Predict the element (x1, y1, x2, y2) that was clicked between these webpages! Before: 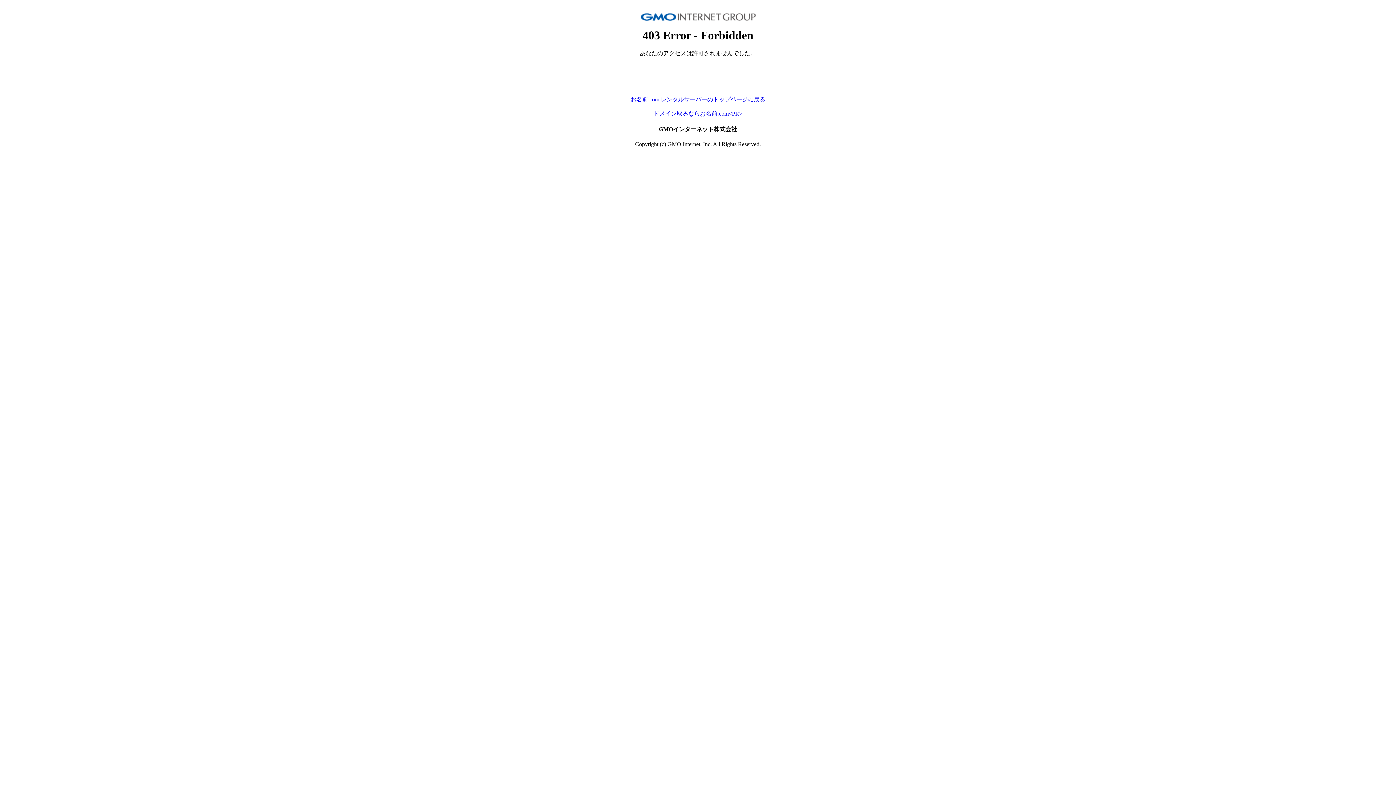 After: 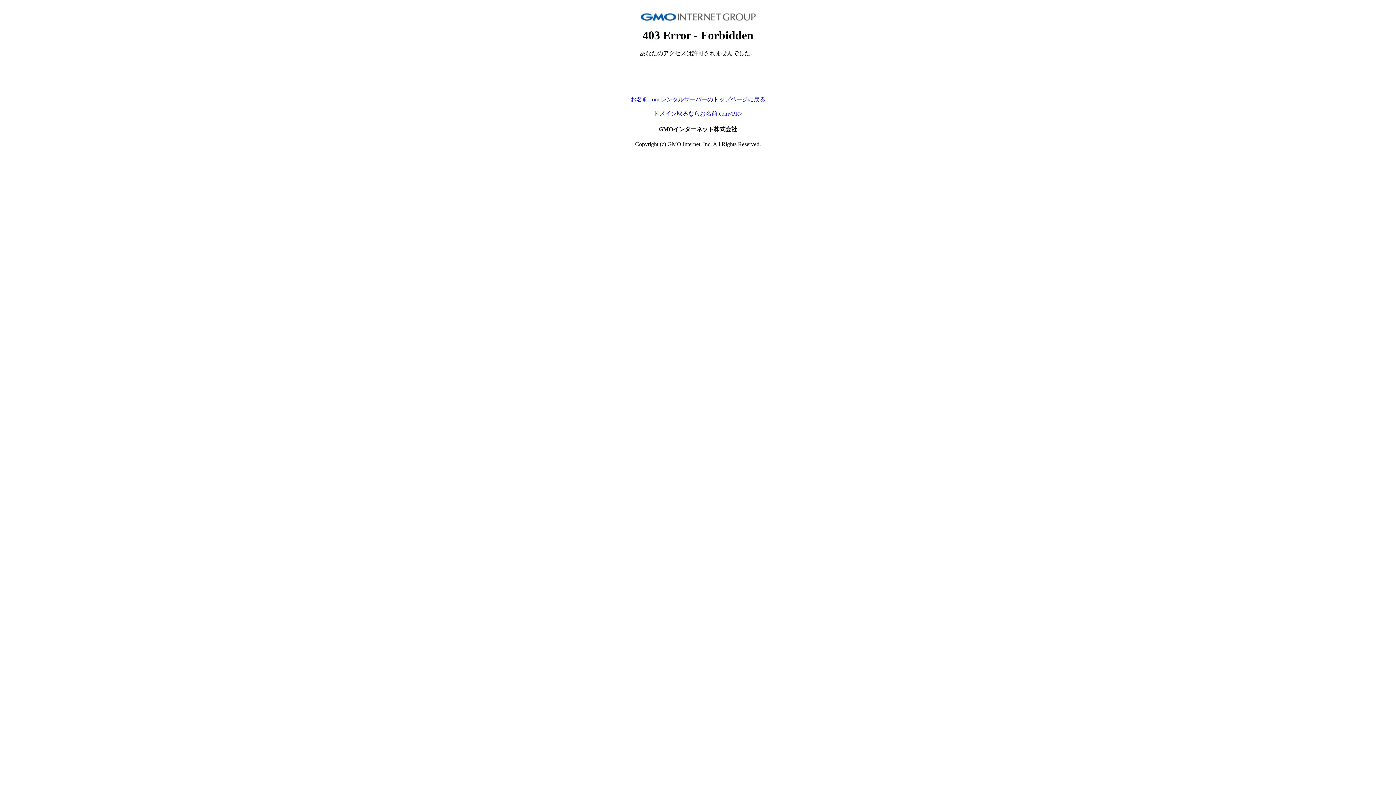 Action: label: お名前.com レンタルサーバーのトップページに戻る bbox: (630, 96, 765, 102)